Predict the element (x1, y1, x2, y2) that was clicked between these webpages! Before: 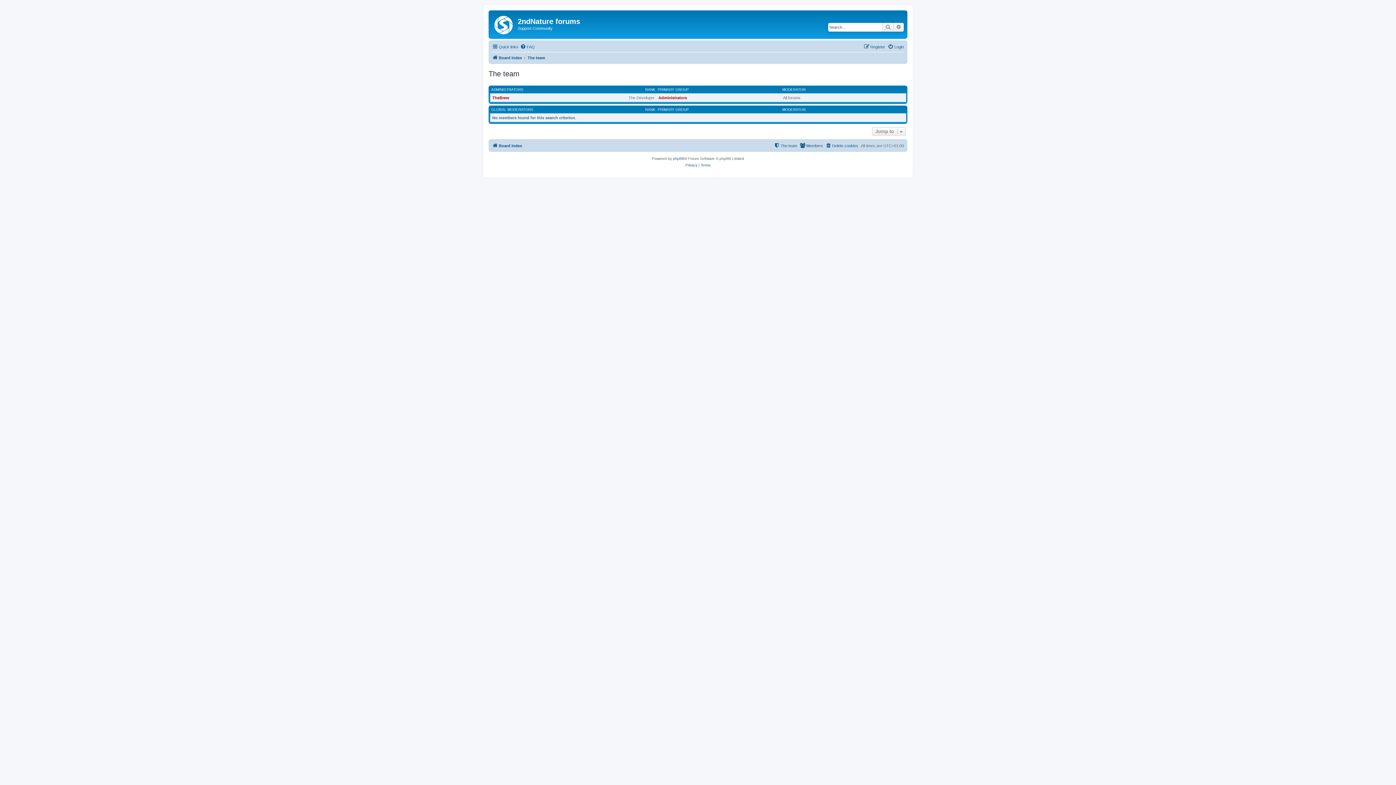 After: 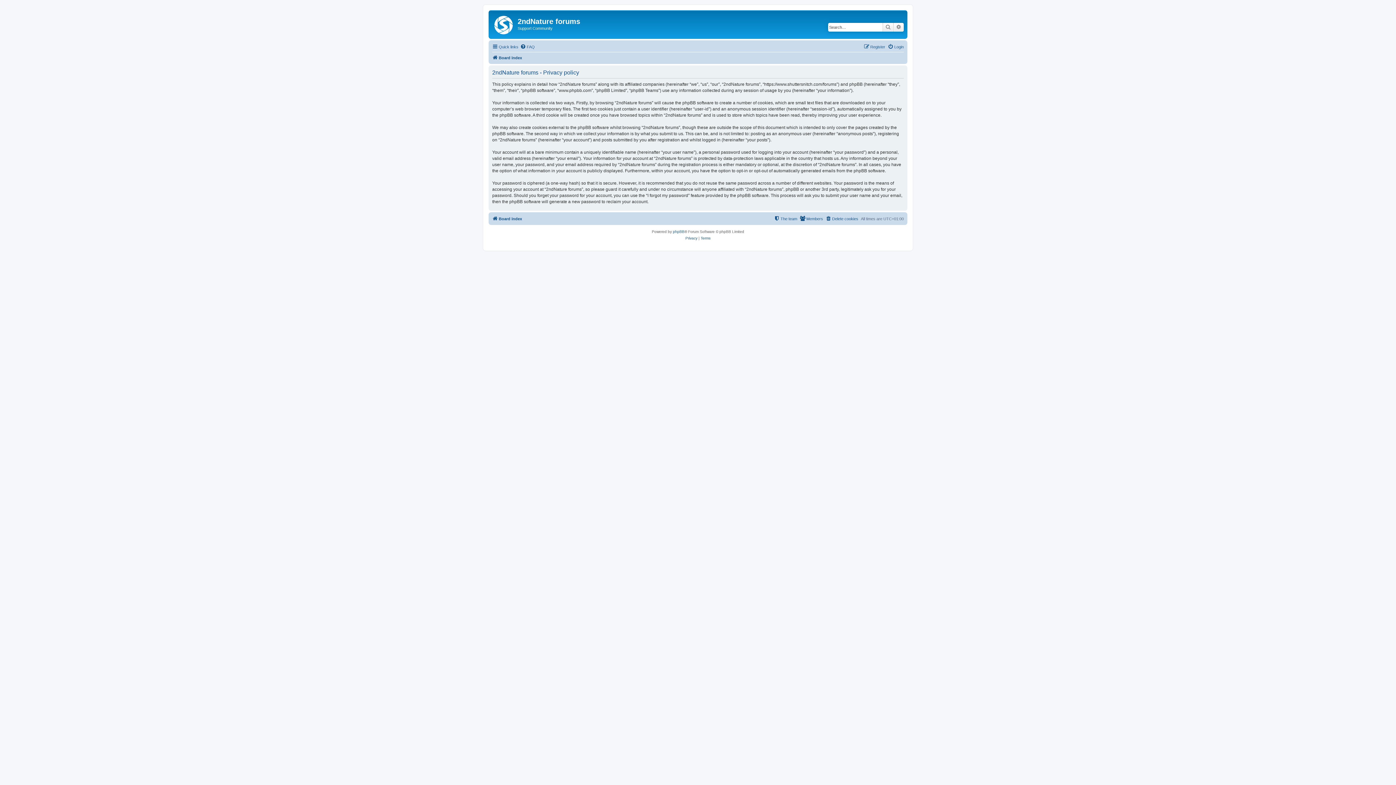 Action: label: Privacy bbox: (685, 162, 697, 168)